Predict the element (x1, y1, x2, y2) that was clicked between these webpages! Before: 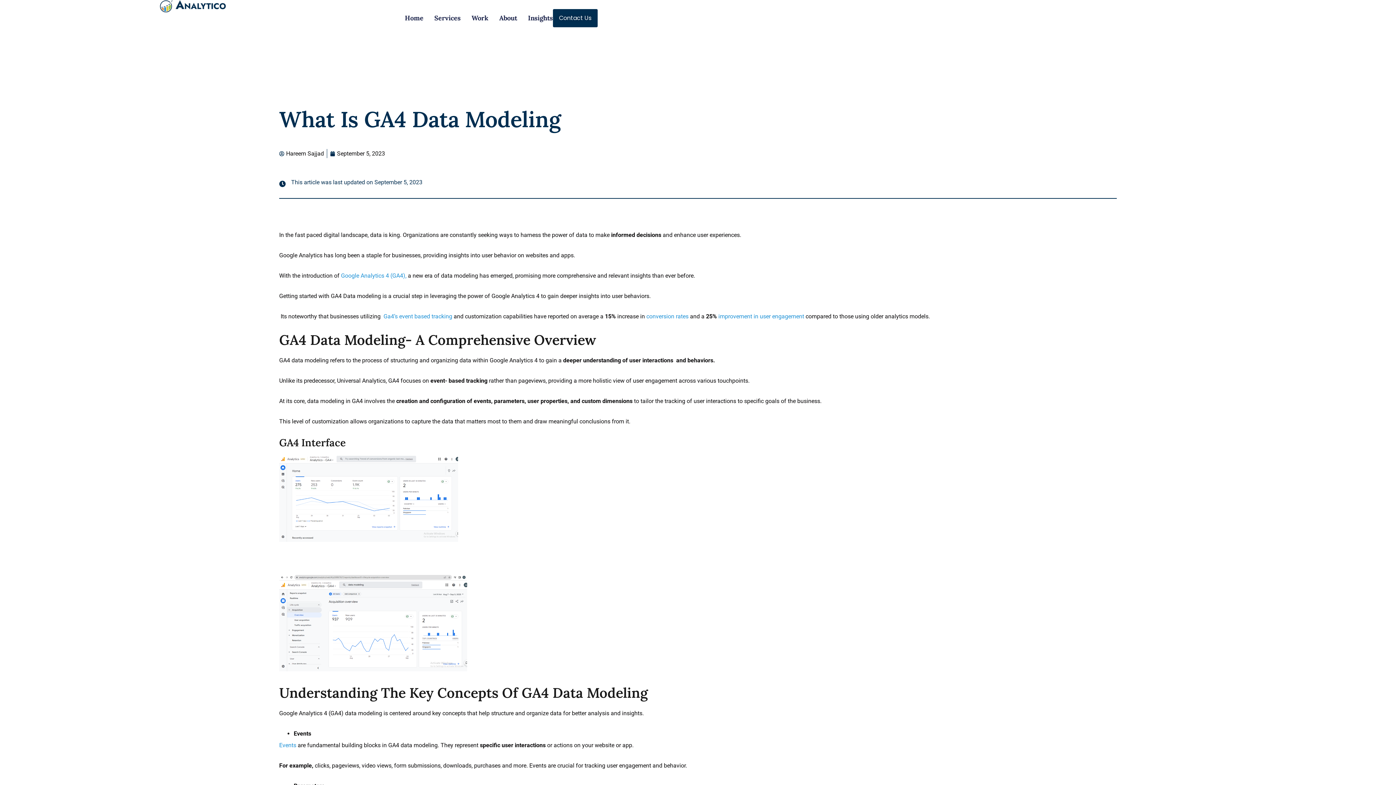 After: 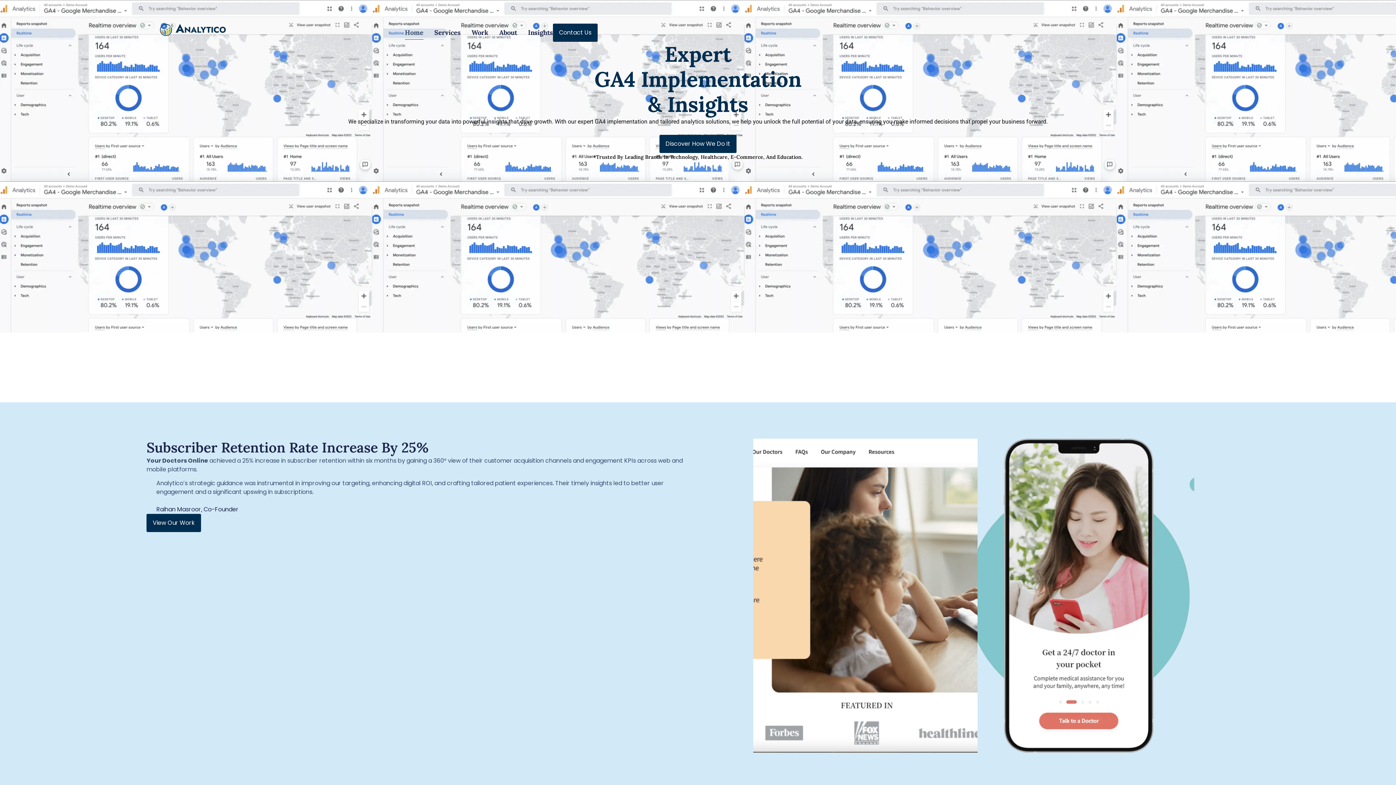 Action: bbox: (404, 11, 423, 25) label: Home